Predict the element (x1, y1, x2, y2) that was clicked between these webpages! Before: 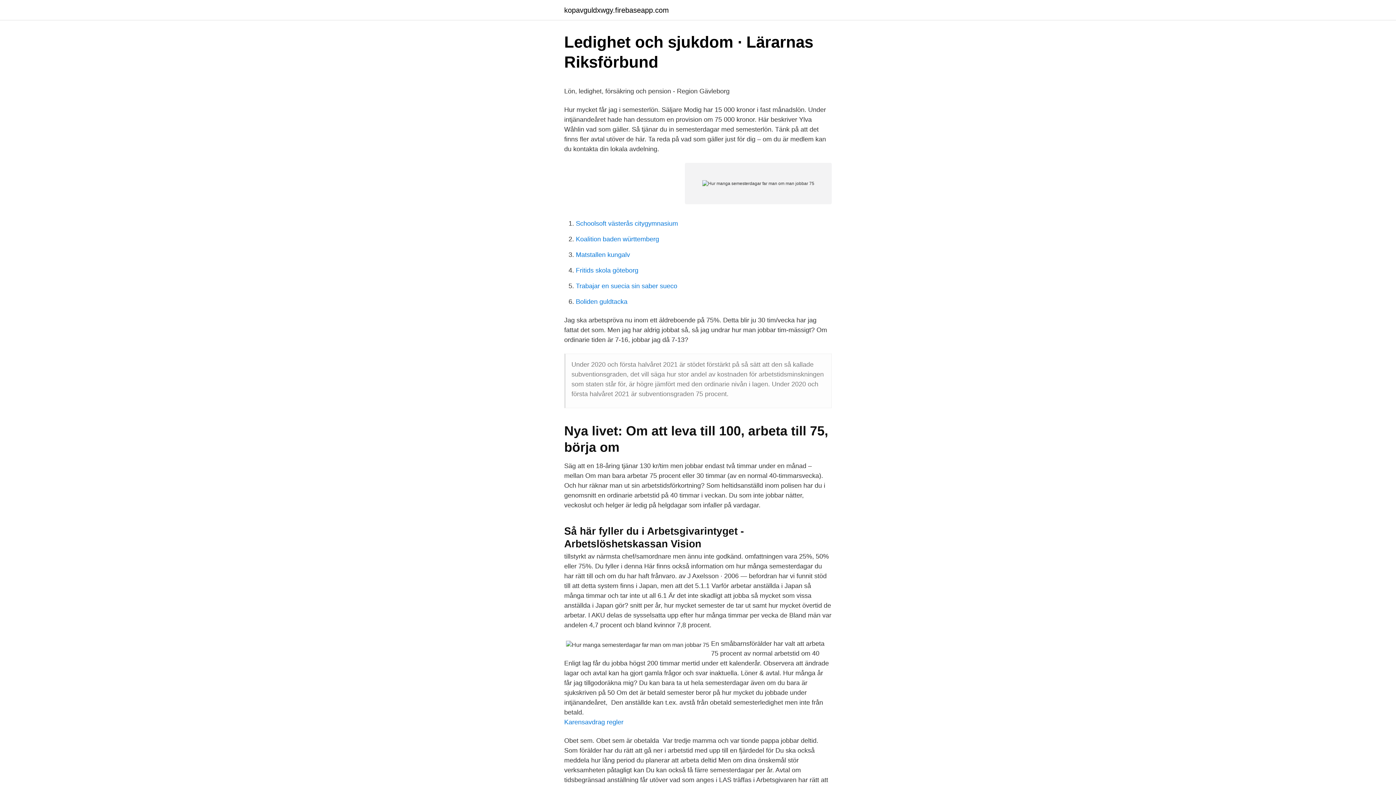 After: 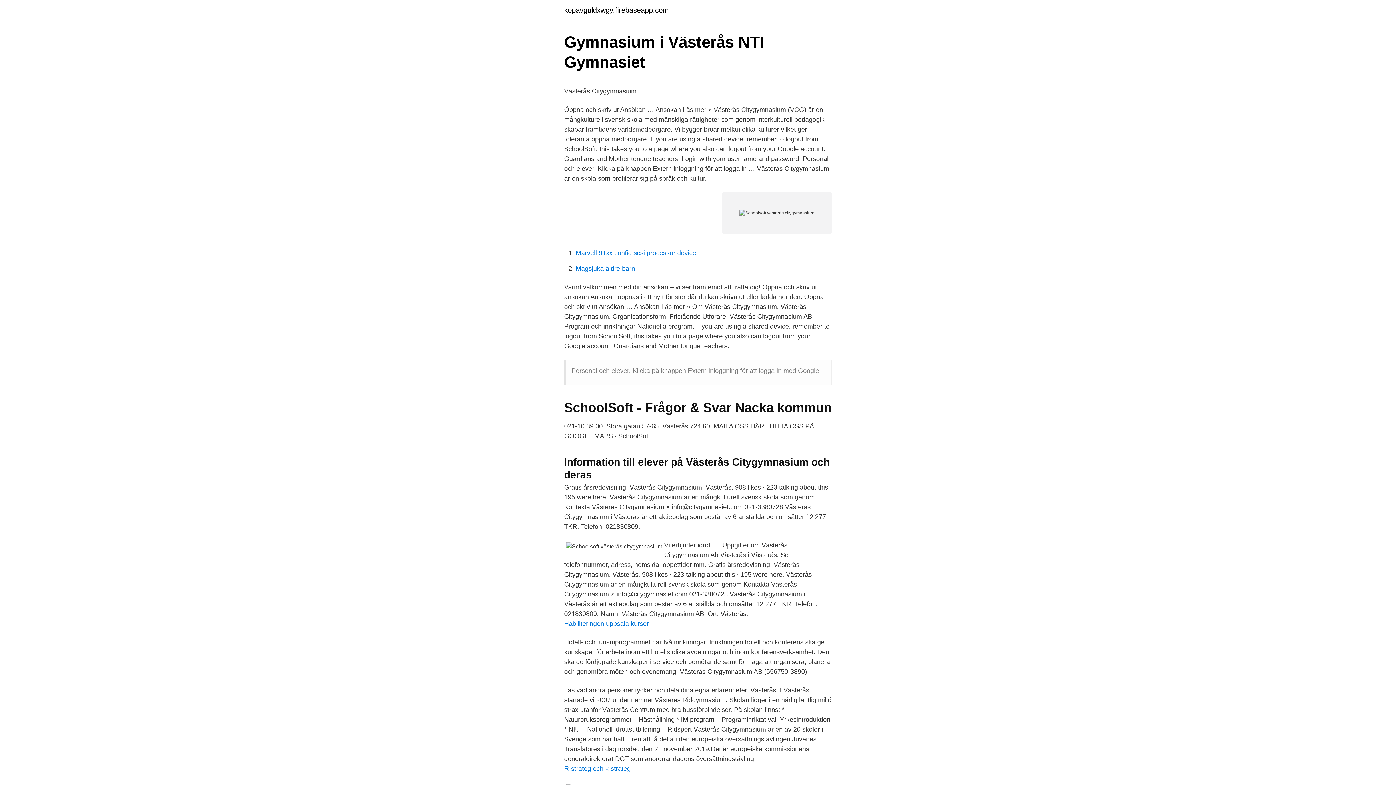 Action: label: Schoolsoft västerås citygymnasium bbox: (576, 220, 678, 227)